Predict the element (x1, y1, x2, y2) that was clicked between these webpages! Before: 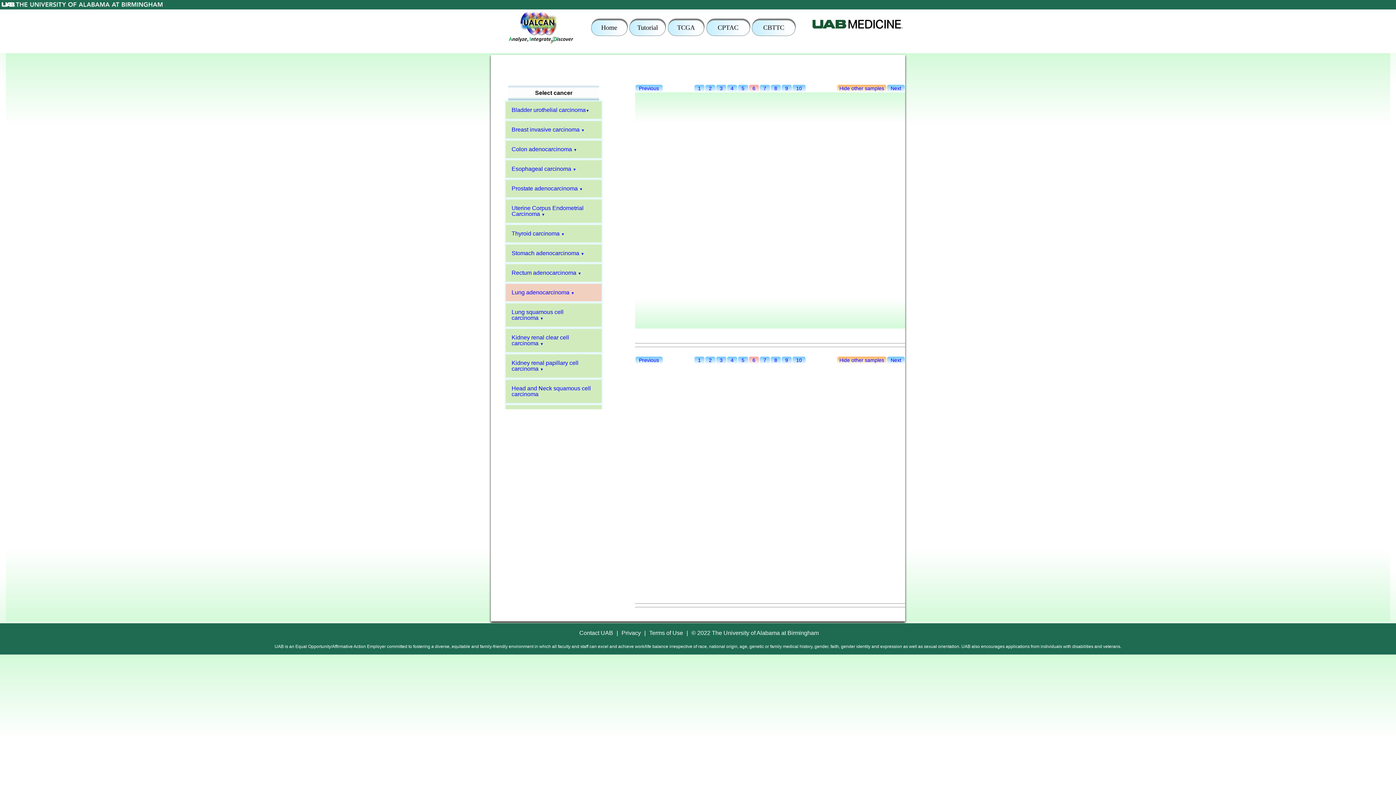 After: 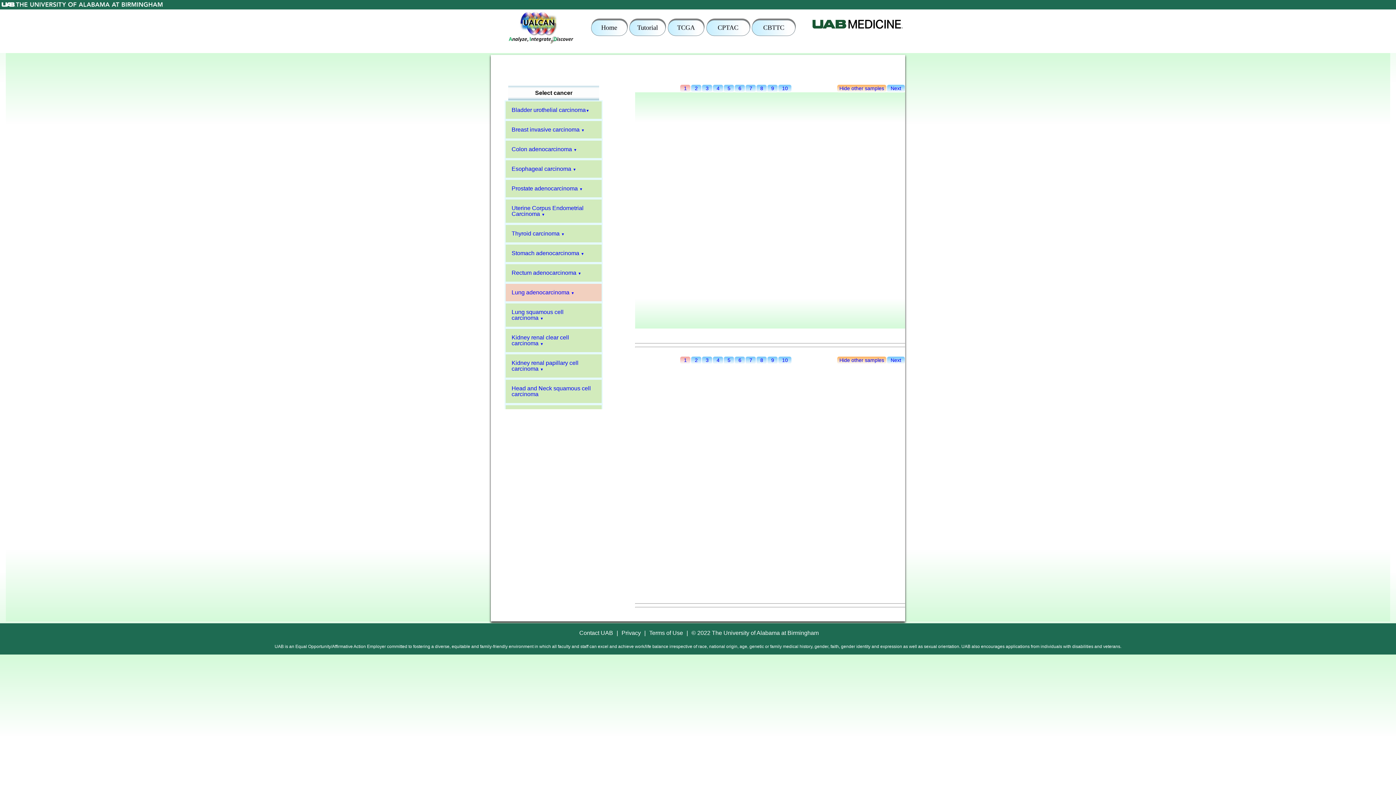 Action: label:  1  bbox: (696, 85, 702, 91)